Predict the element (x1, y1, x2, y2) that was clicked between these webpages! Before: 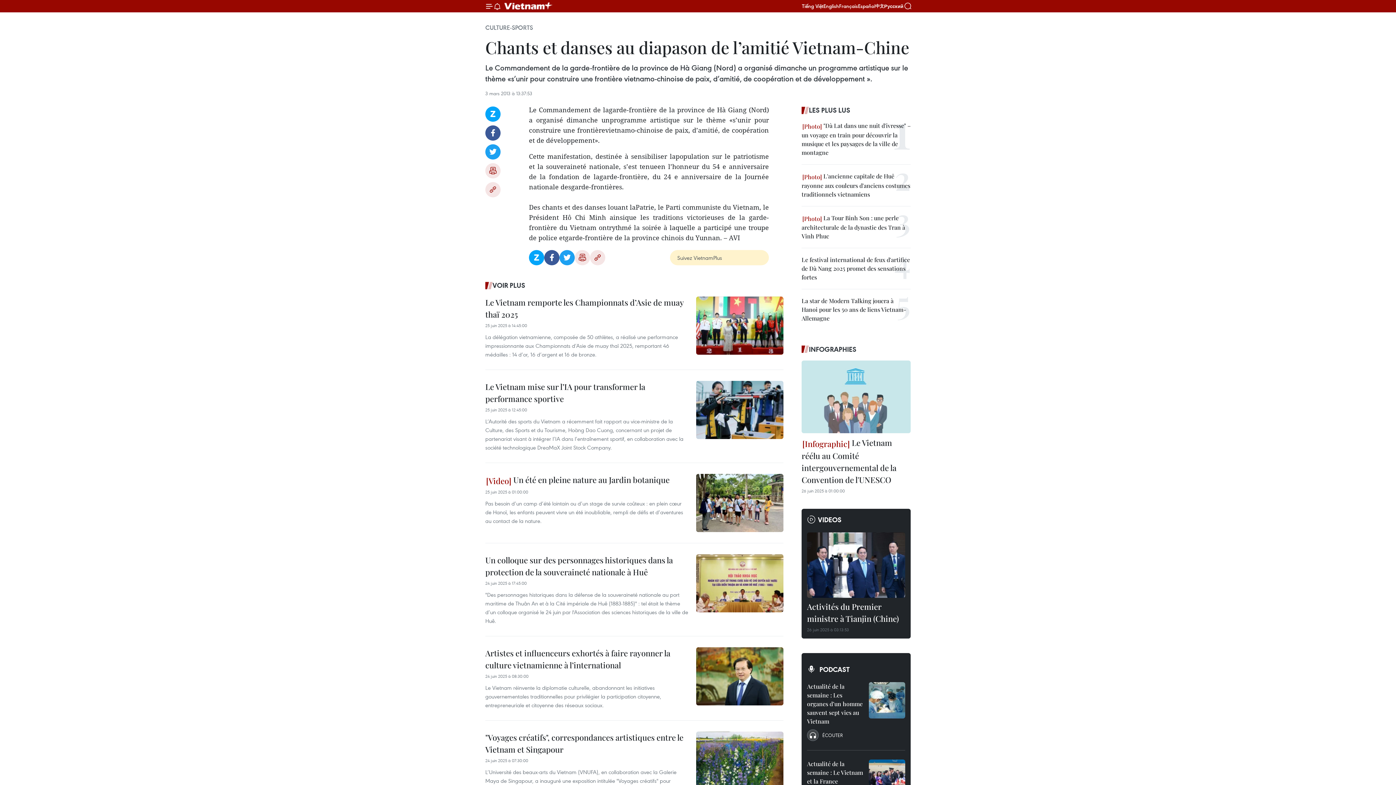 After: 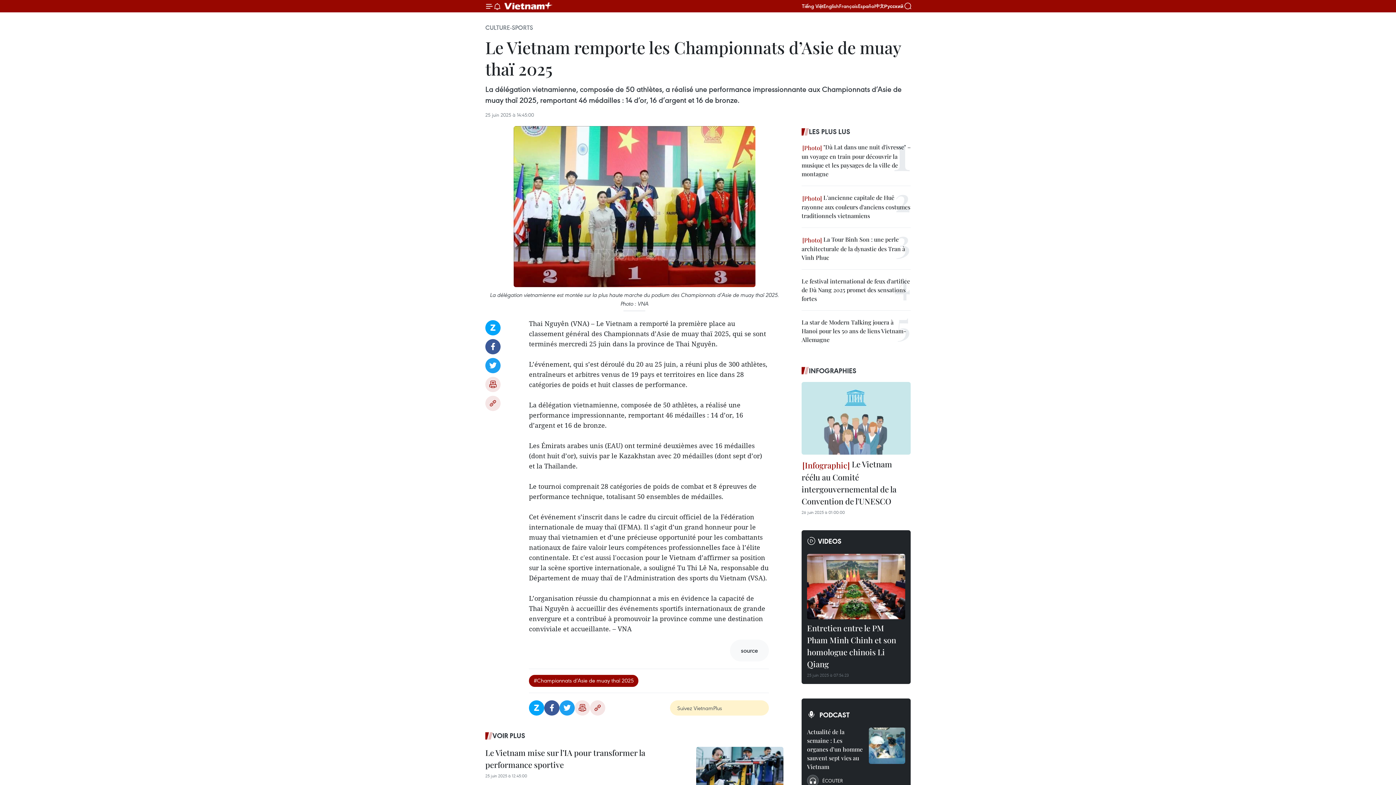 Action: label: Le Vietnam remporte les Championnats d’Asie de muay thaï 2025 bbox: (485, 296, 689, 322)